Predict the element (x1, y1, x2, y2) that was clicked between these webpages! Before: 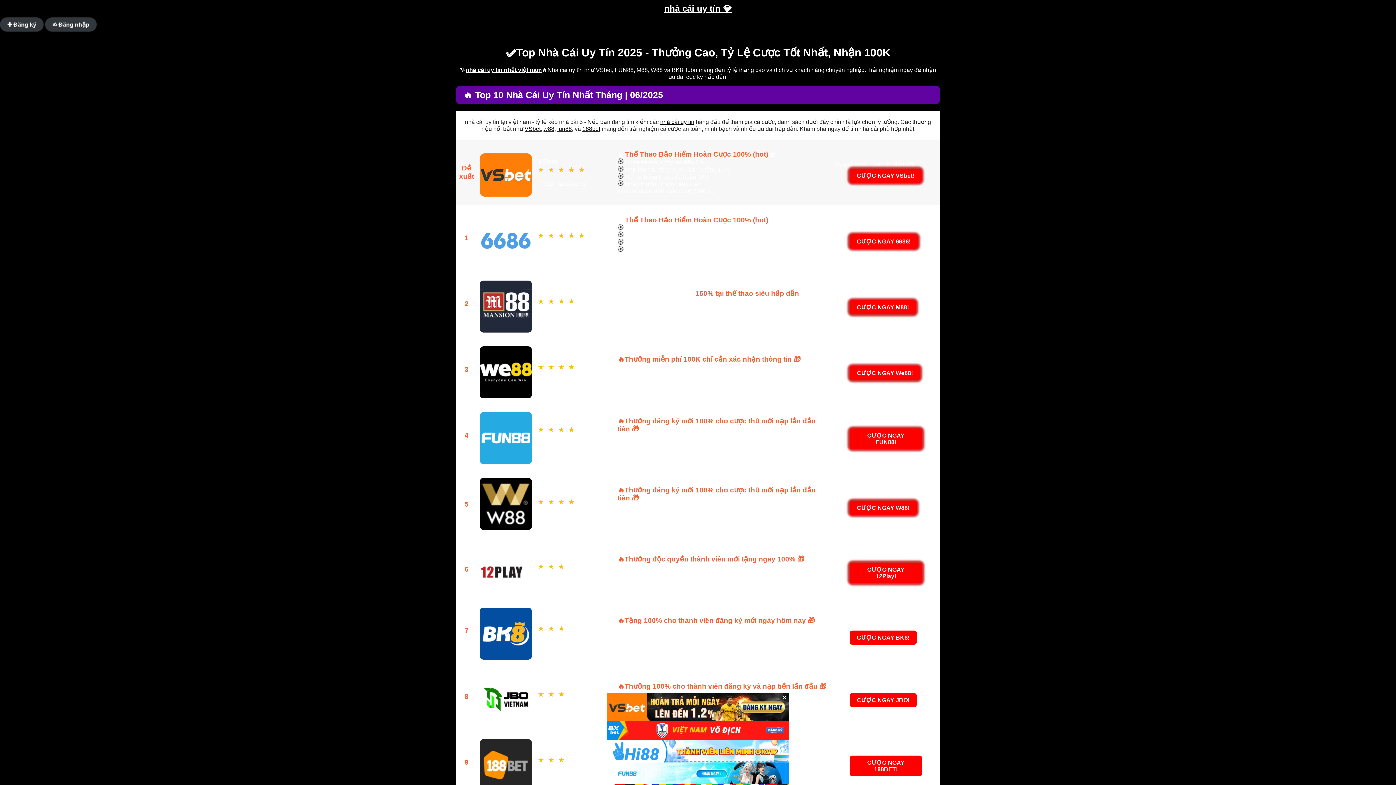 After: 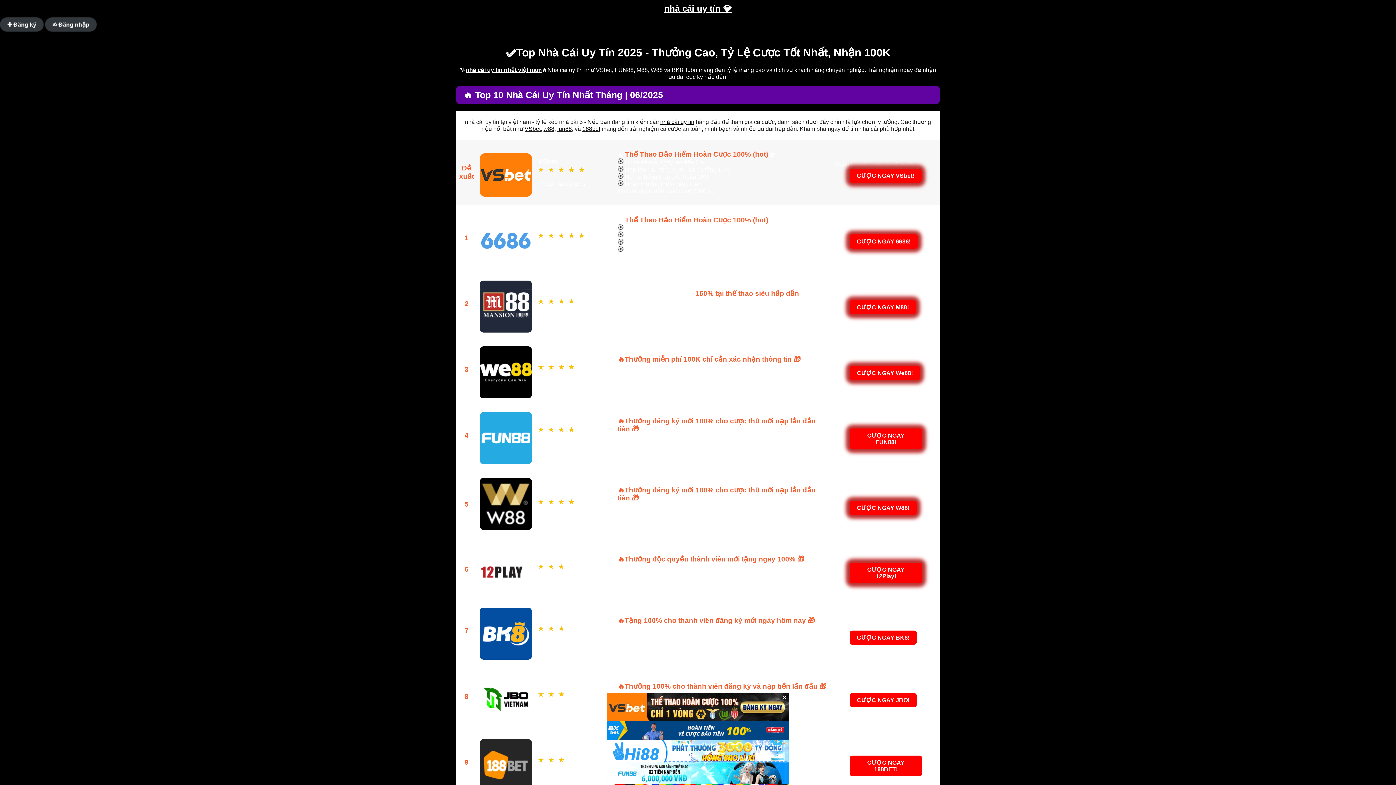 Action: label: nhà cái uy tín 💎 bbox: (664, 3, 732, 13)